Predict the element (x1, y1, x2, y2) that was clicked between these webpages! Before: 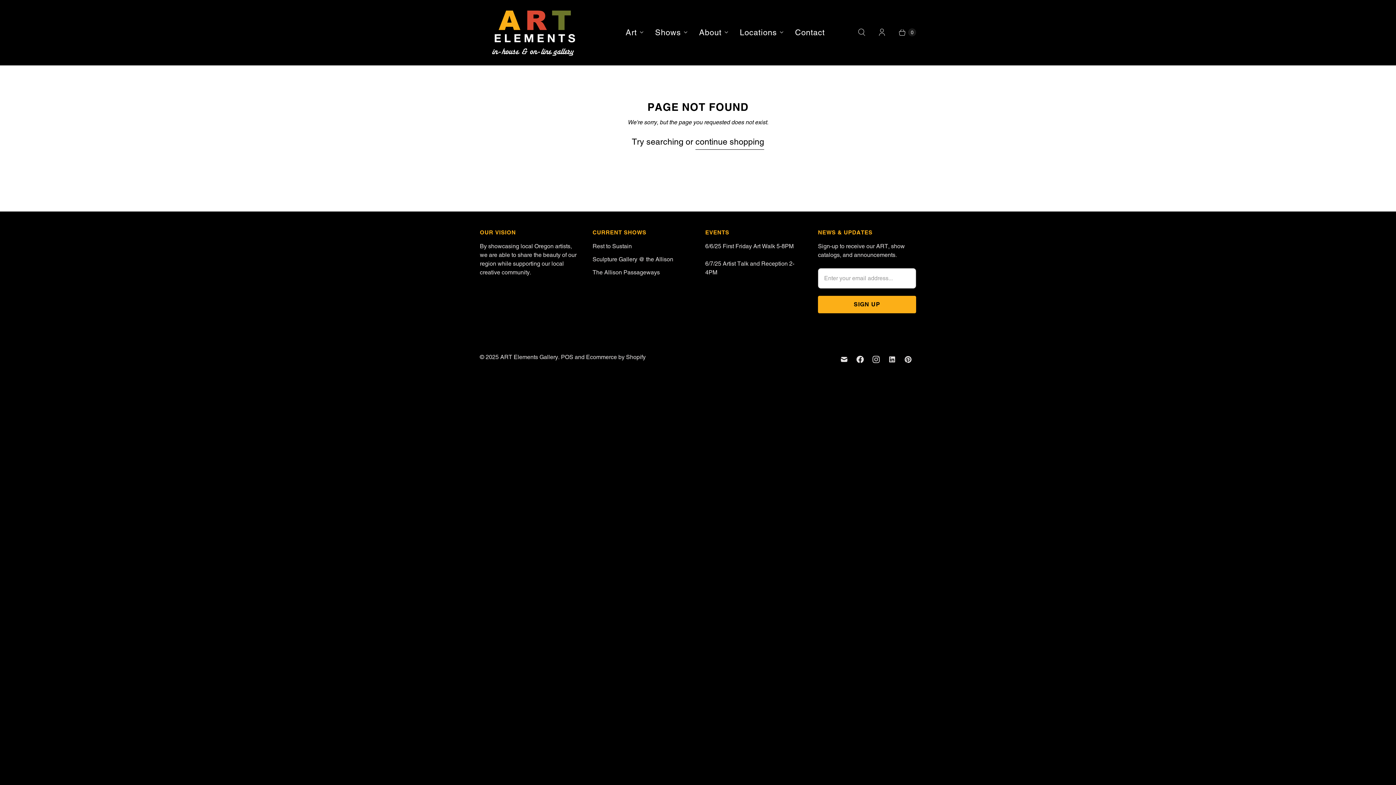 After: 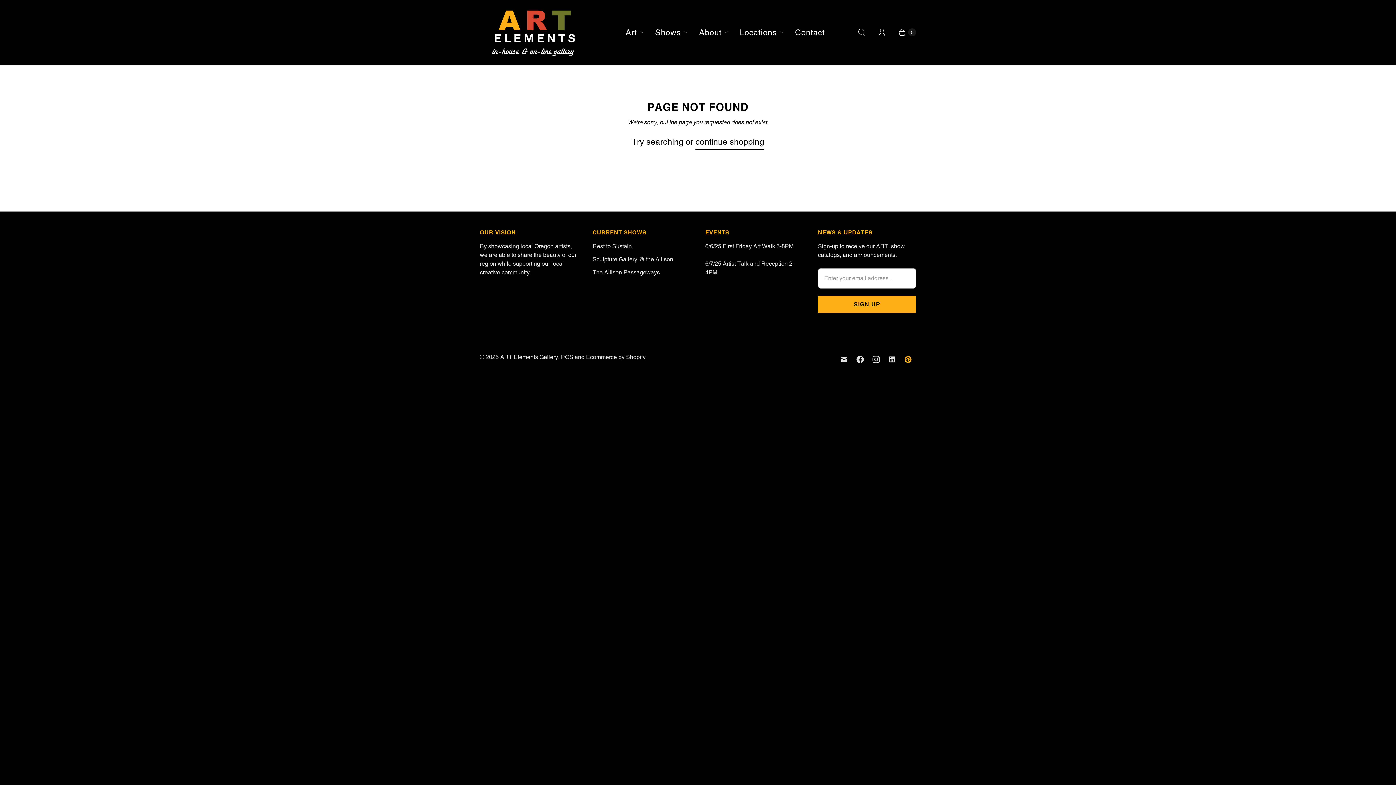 Action: label: ART Elements Gallery on Pinterest bbox: (900, 353, 916, 366)